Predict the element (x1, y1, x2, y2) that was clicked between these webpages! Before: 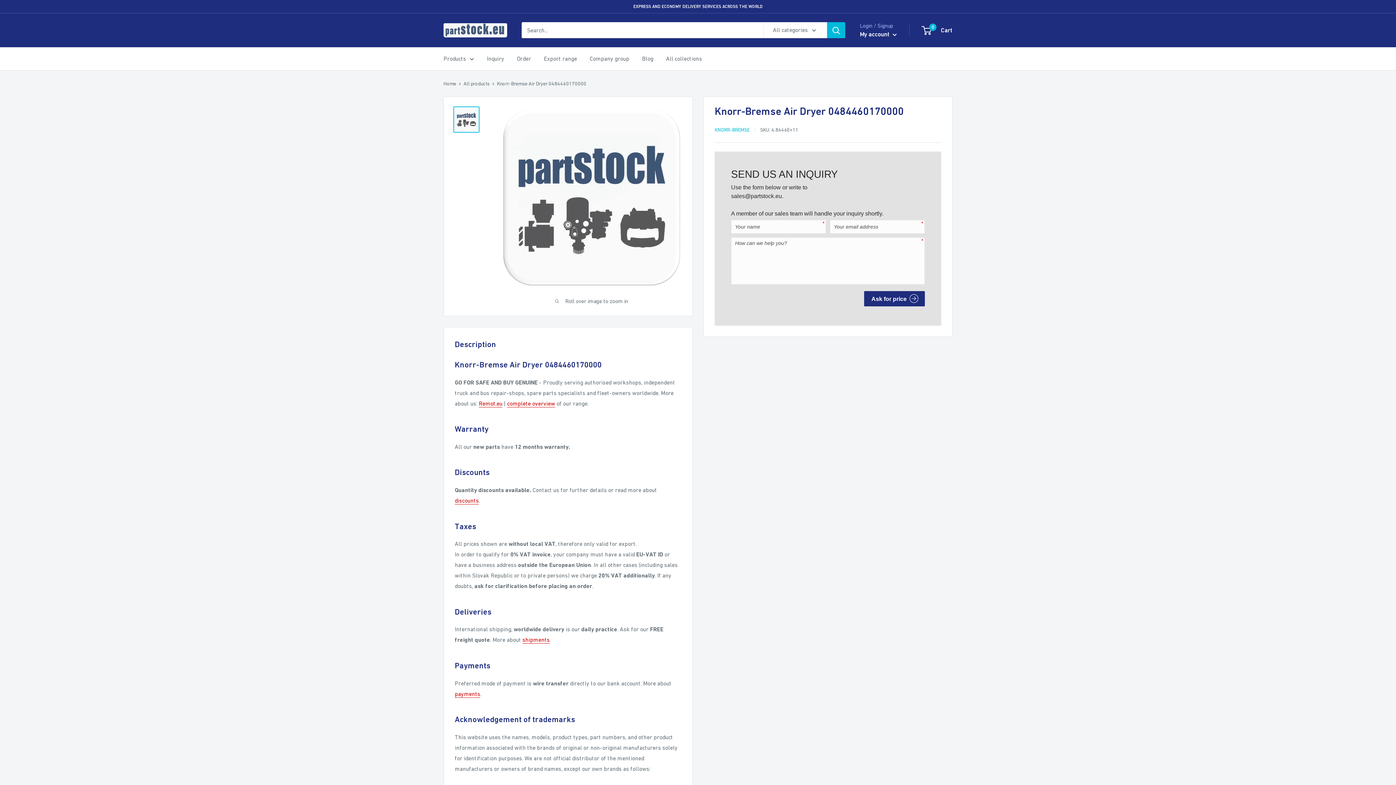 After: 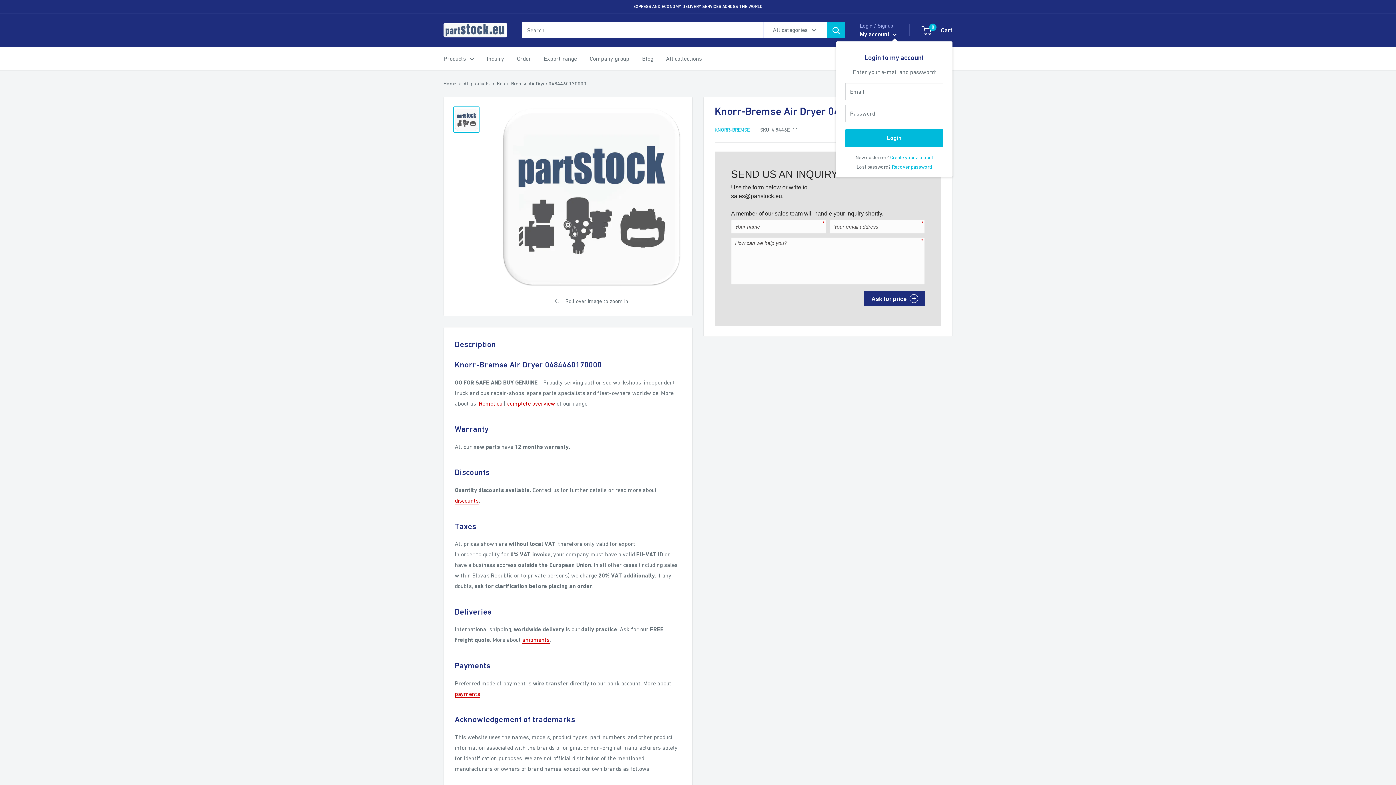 Action: label: My account  bbox: (860, 28, 897, 39)